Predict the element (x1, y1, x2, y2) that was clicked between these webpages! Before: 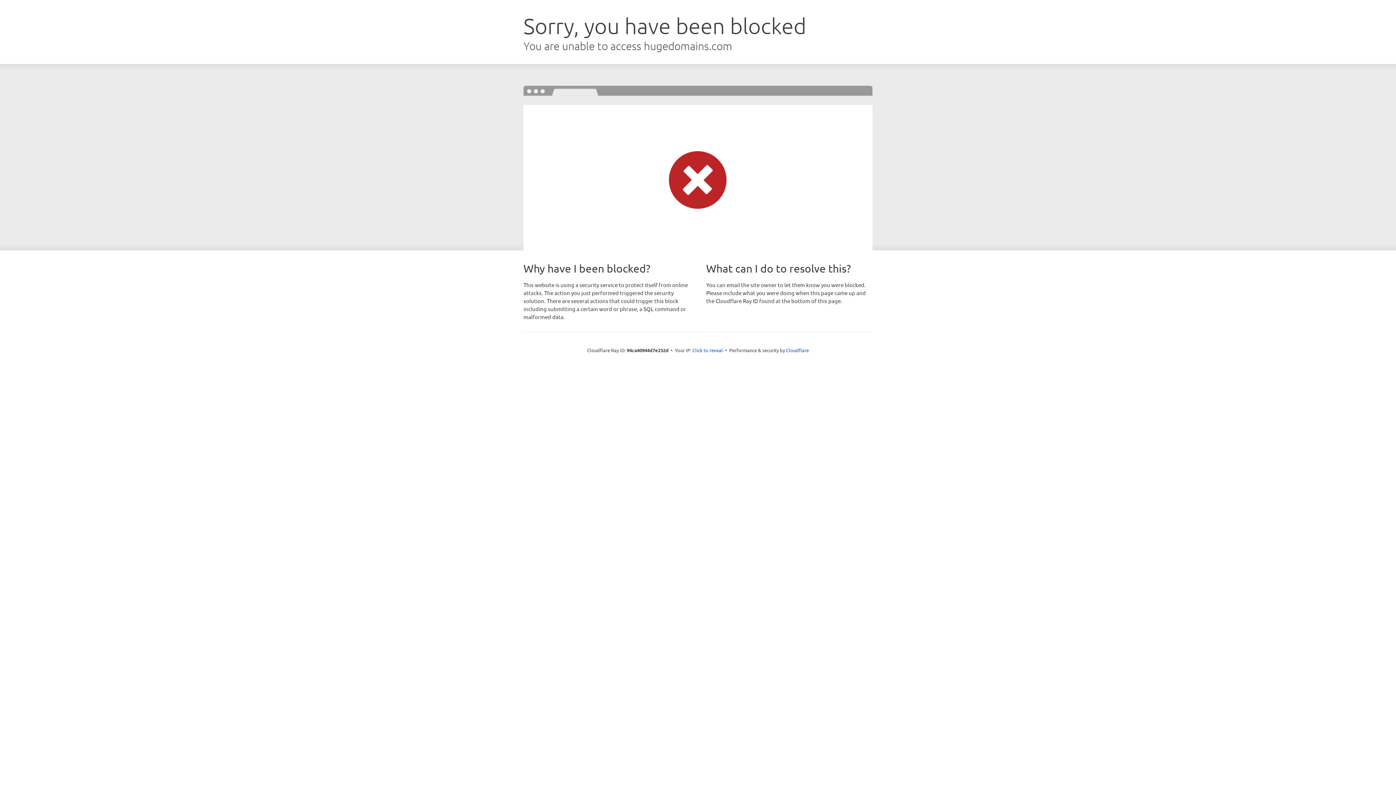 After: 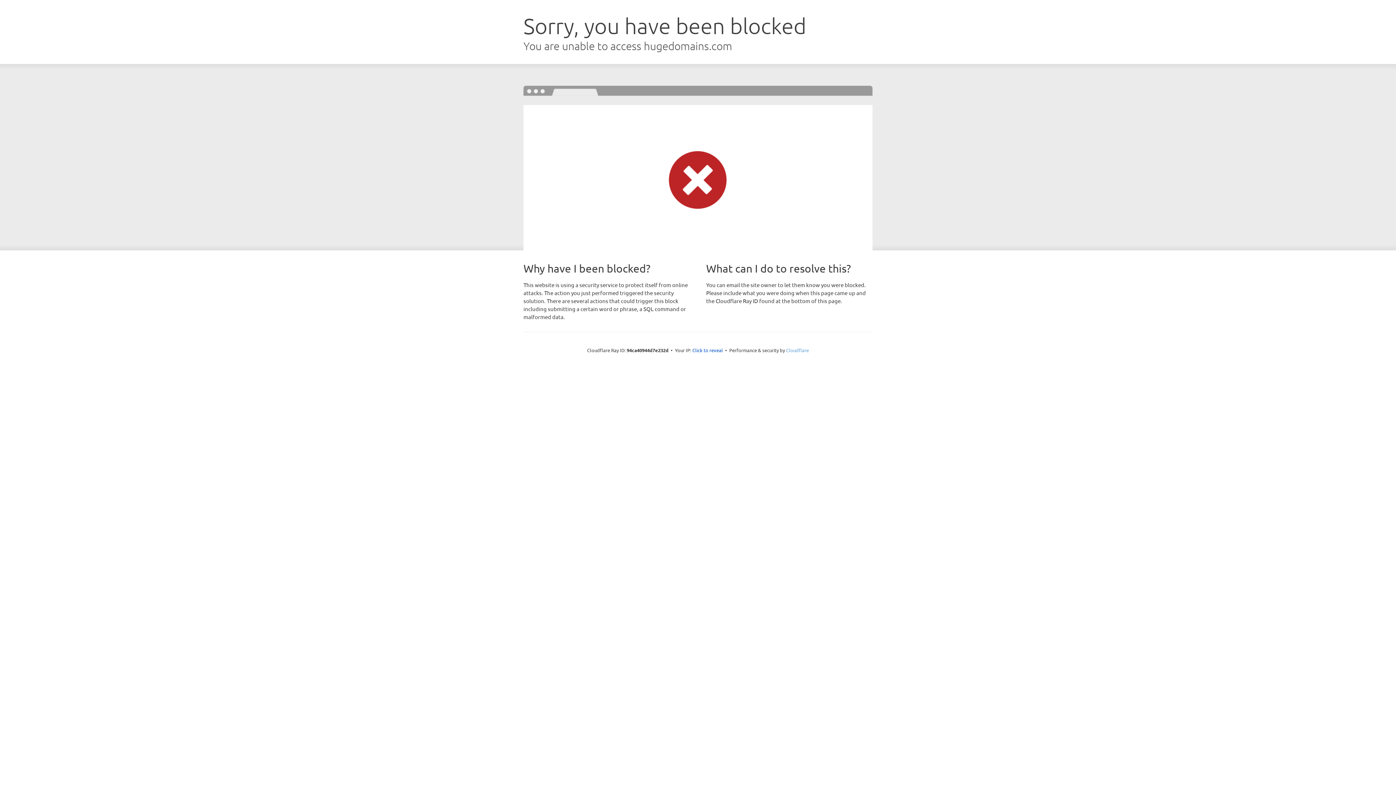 Action: label: Cloudflare bbox: (786, 347, 809, 353)